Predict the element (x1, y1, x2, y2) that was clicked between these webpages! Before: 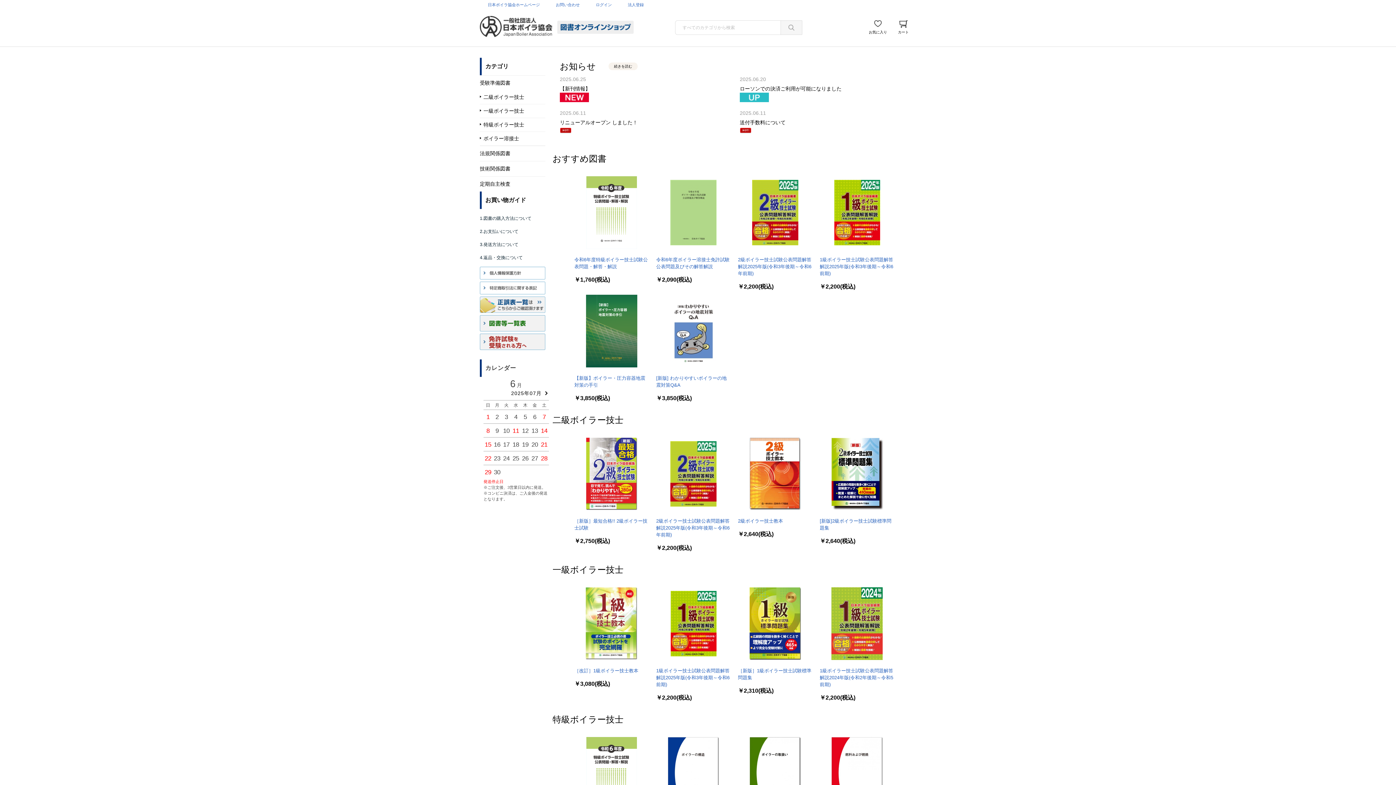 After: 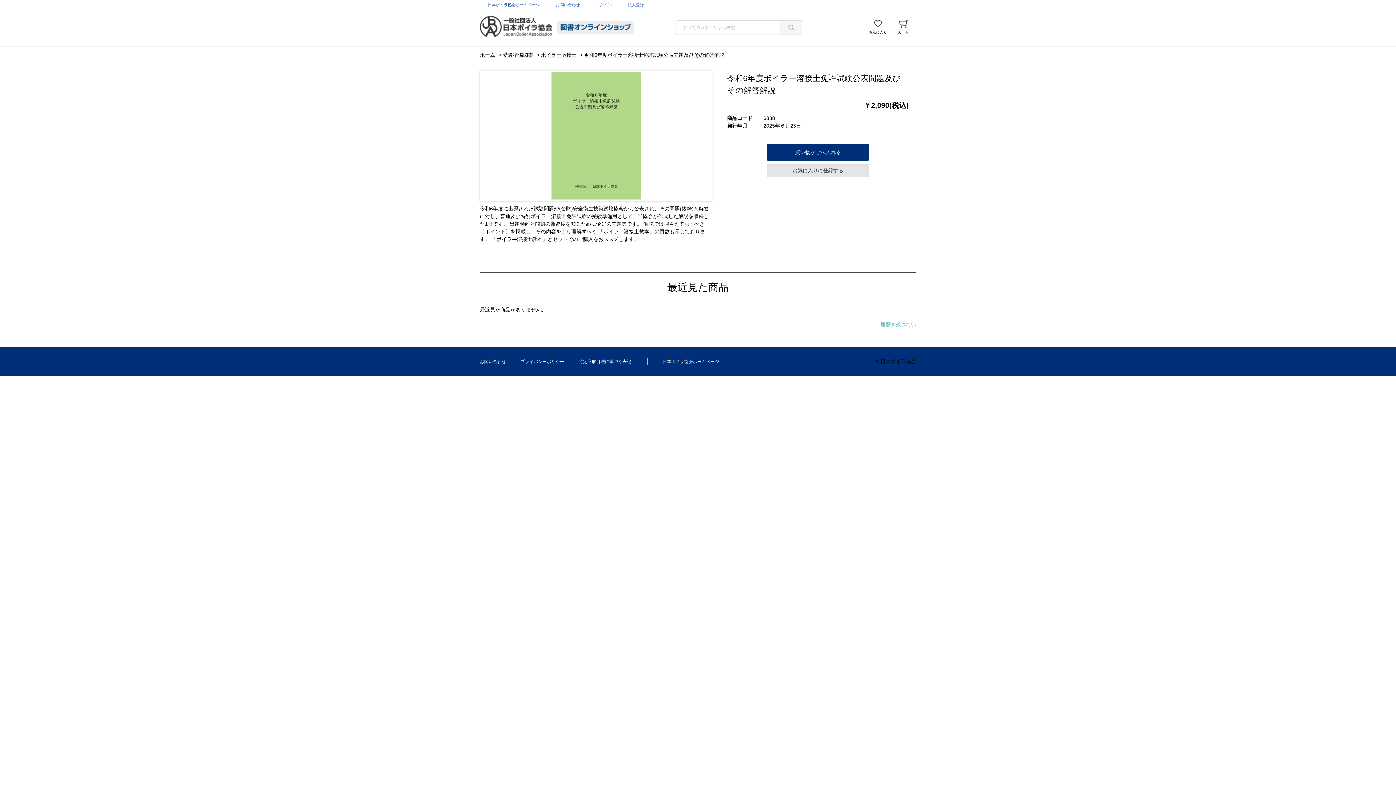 Action: label: 令和6年度ボイラー溶接士免許試験公表問題及びその解答解説 bbox: (656, 249, 730, 275)